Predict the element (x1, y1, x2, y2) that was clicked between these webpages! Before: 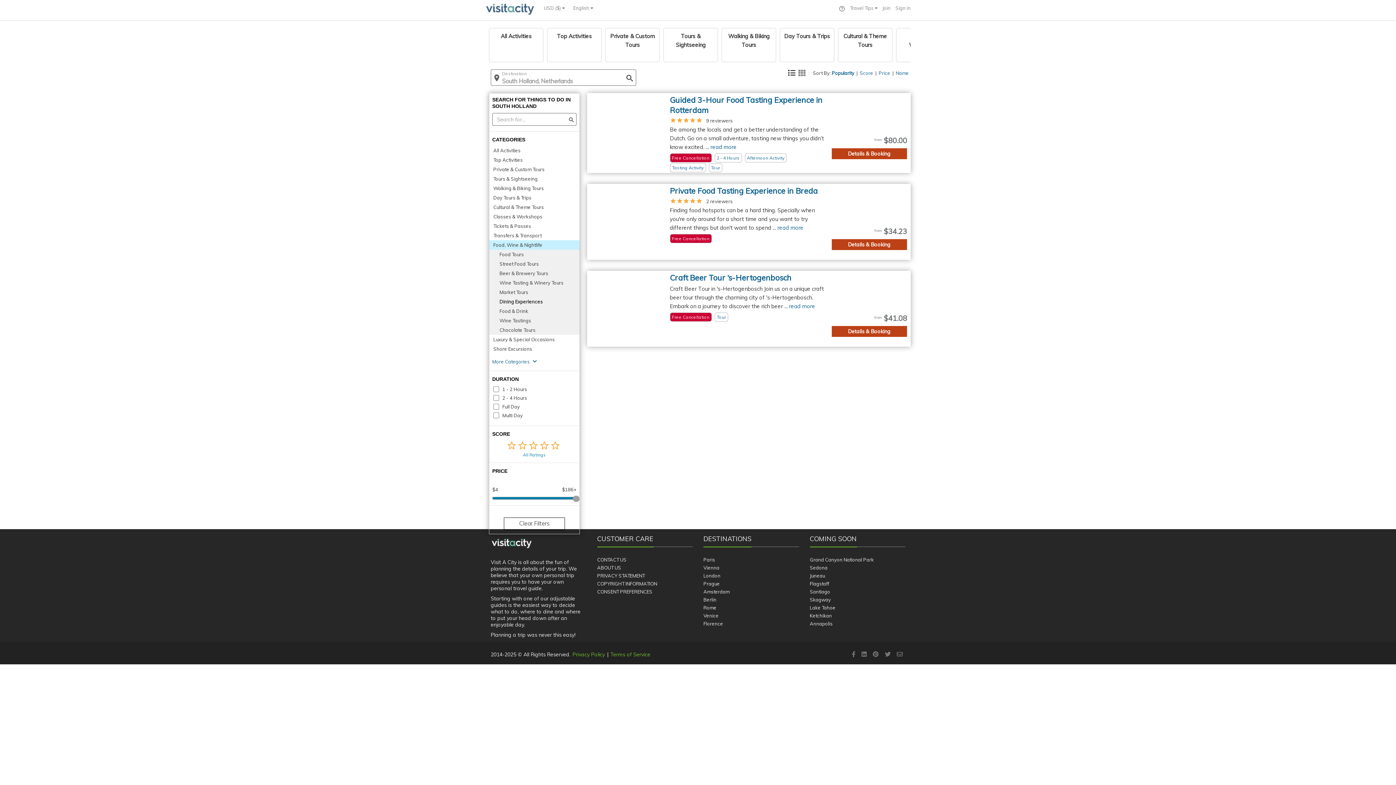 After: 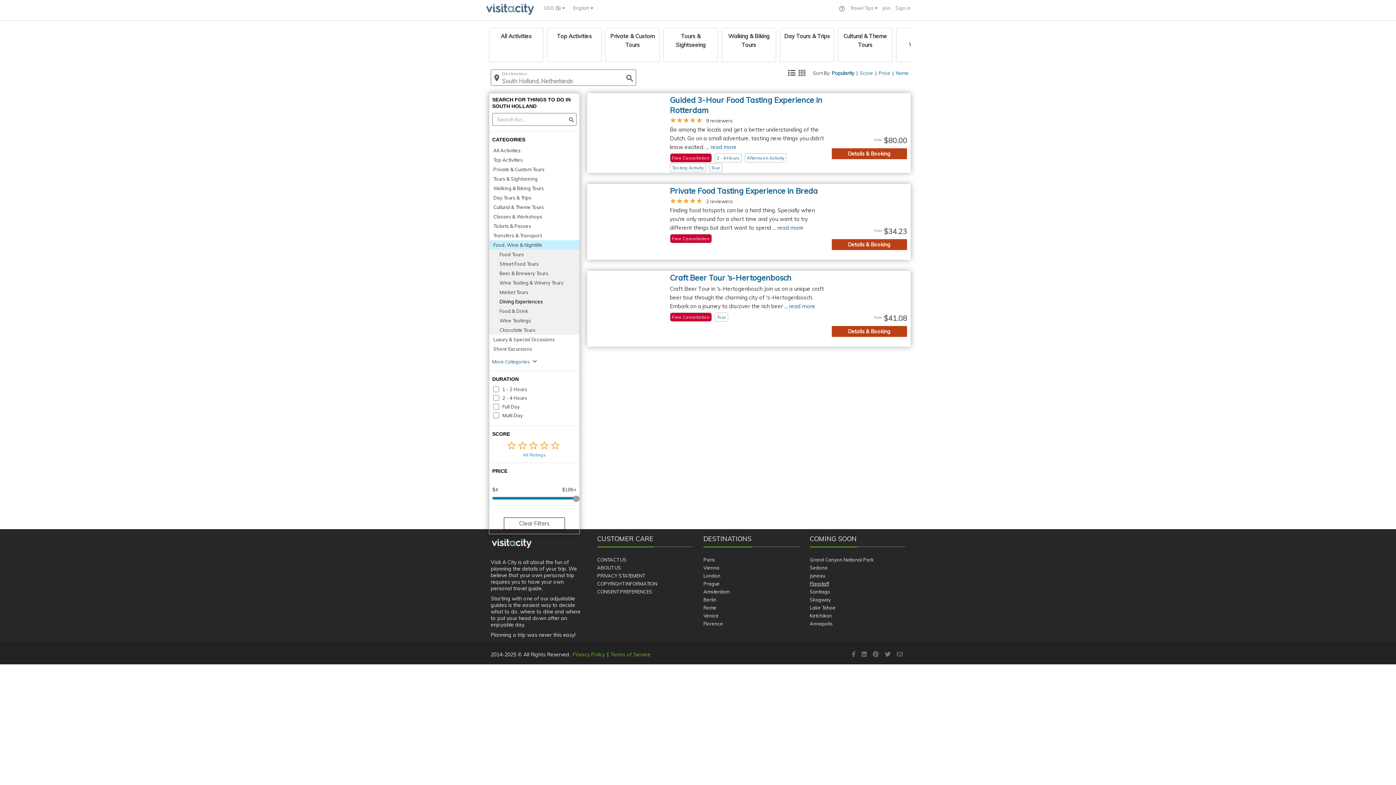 Action: label: Flagstaff bbox: (810, 581, 829, 586)